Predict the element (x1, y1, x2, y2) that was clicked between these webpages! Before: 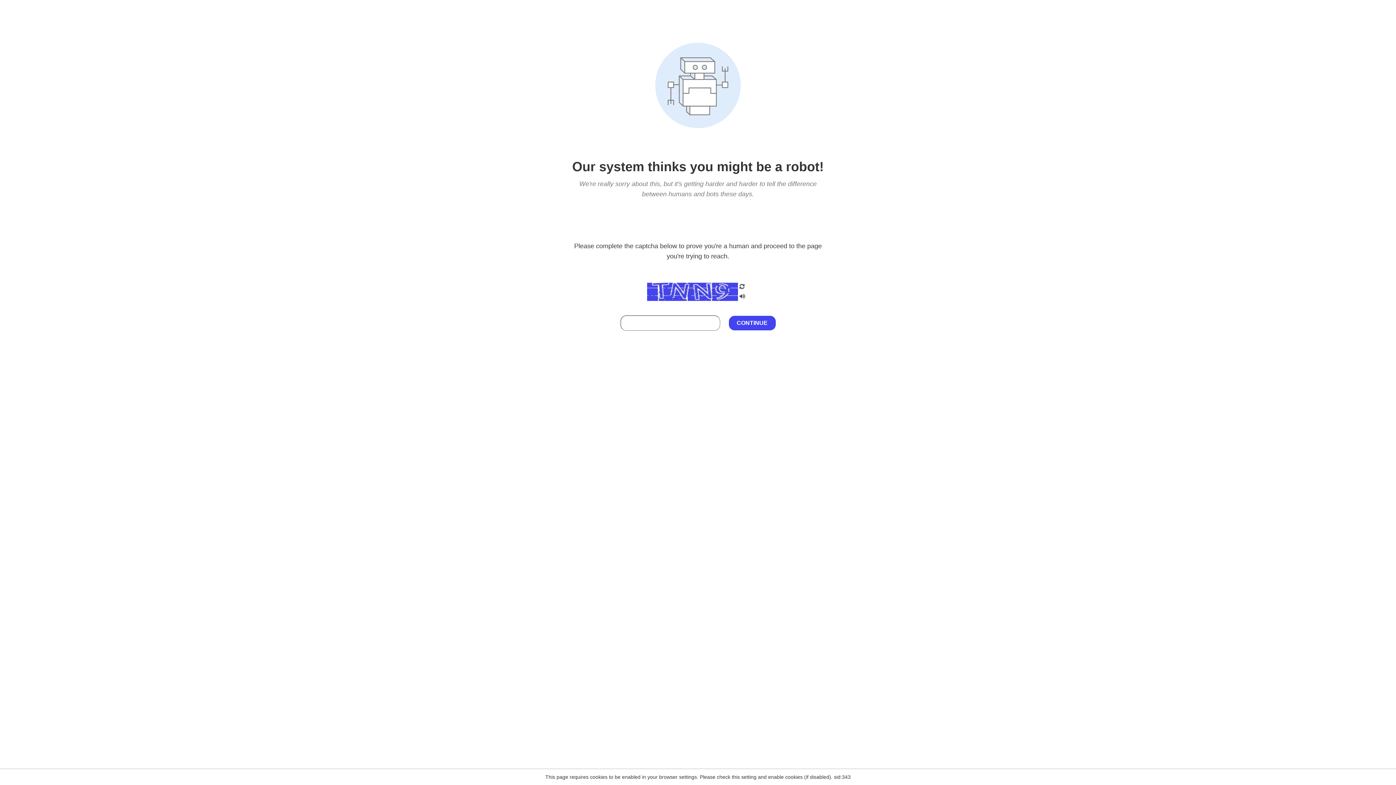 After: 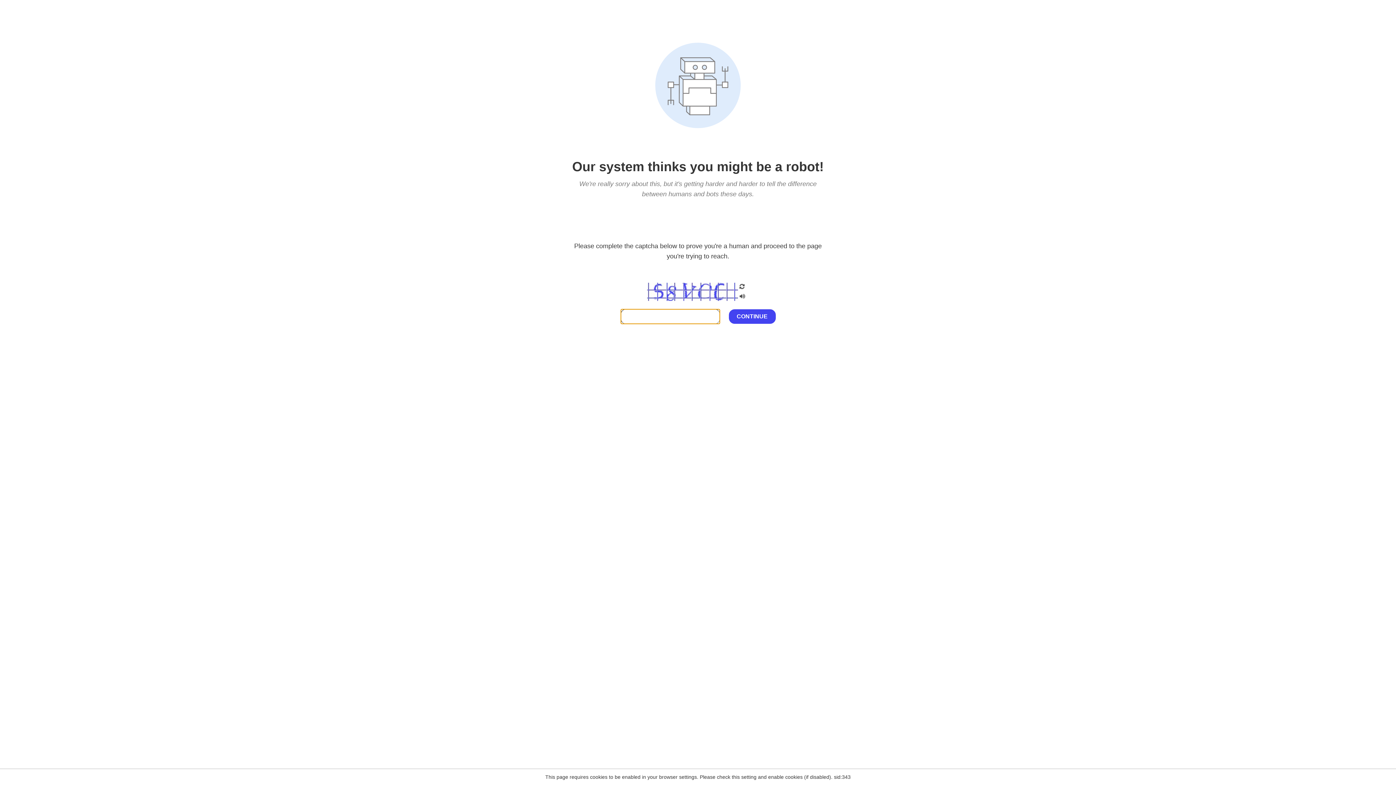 Action: bbox: (738, 282, 746, 292)